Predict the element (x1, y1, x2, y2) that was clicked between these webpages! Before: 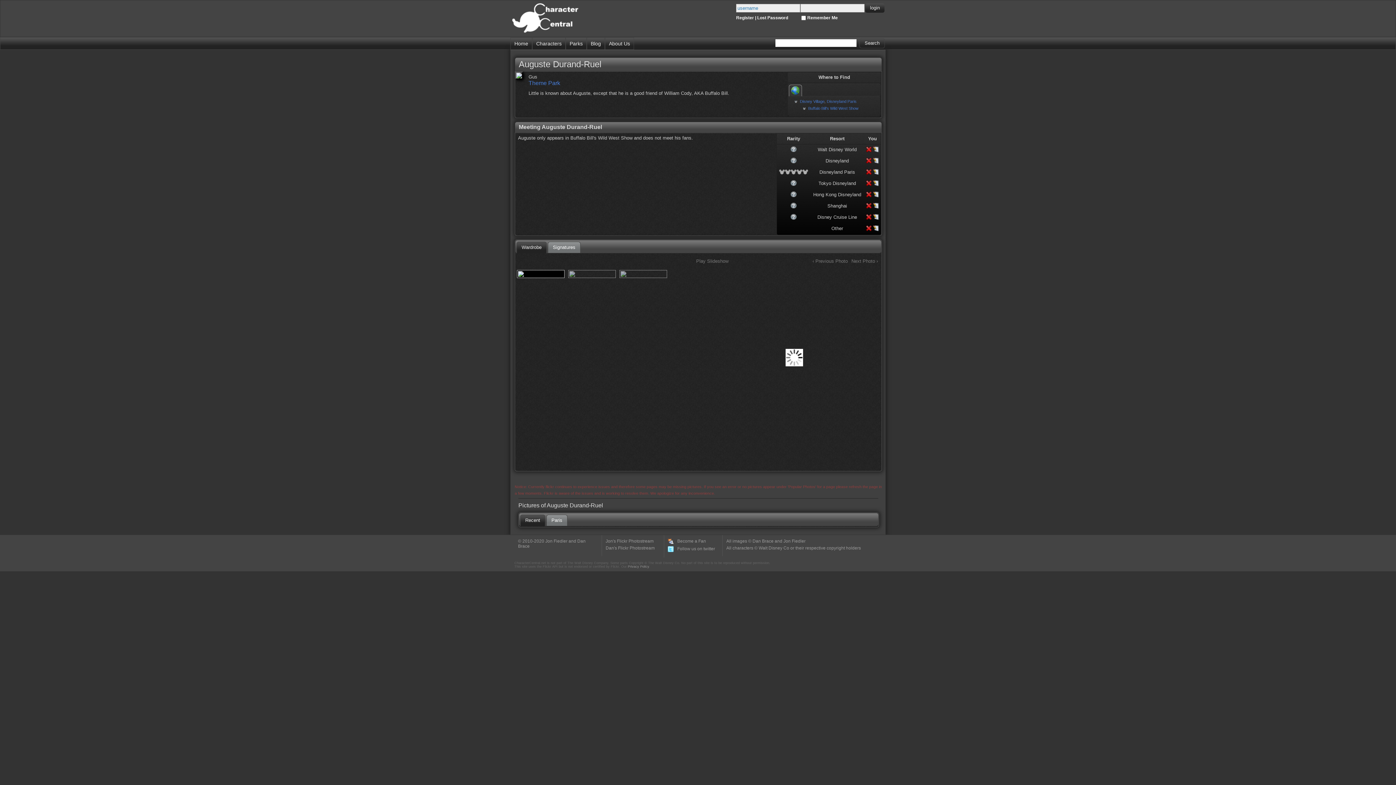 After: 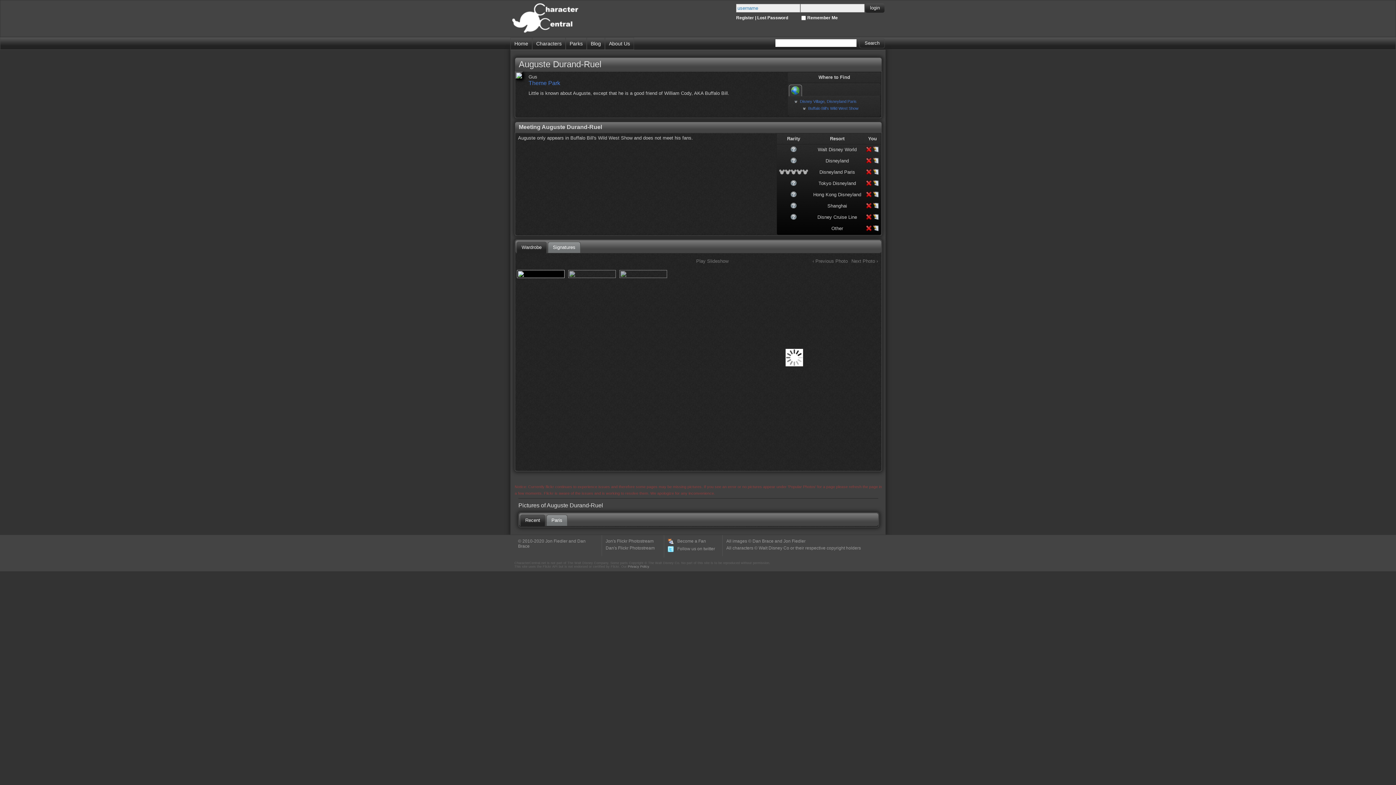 Action: bbox: (615, 59, 622, 69)